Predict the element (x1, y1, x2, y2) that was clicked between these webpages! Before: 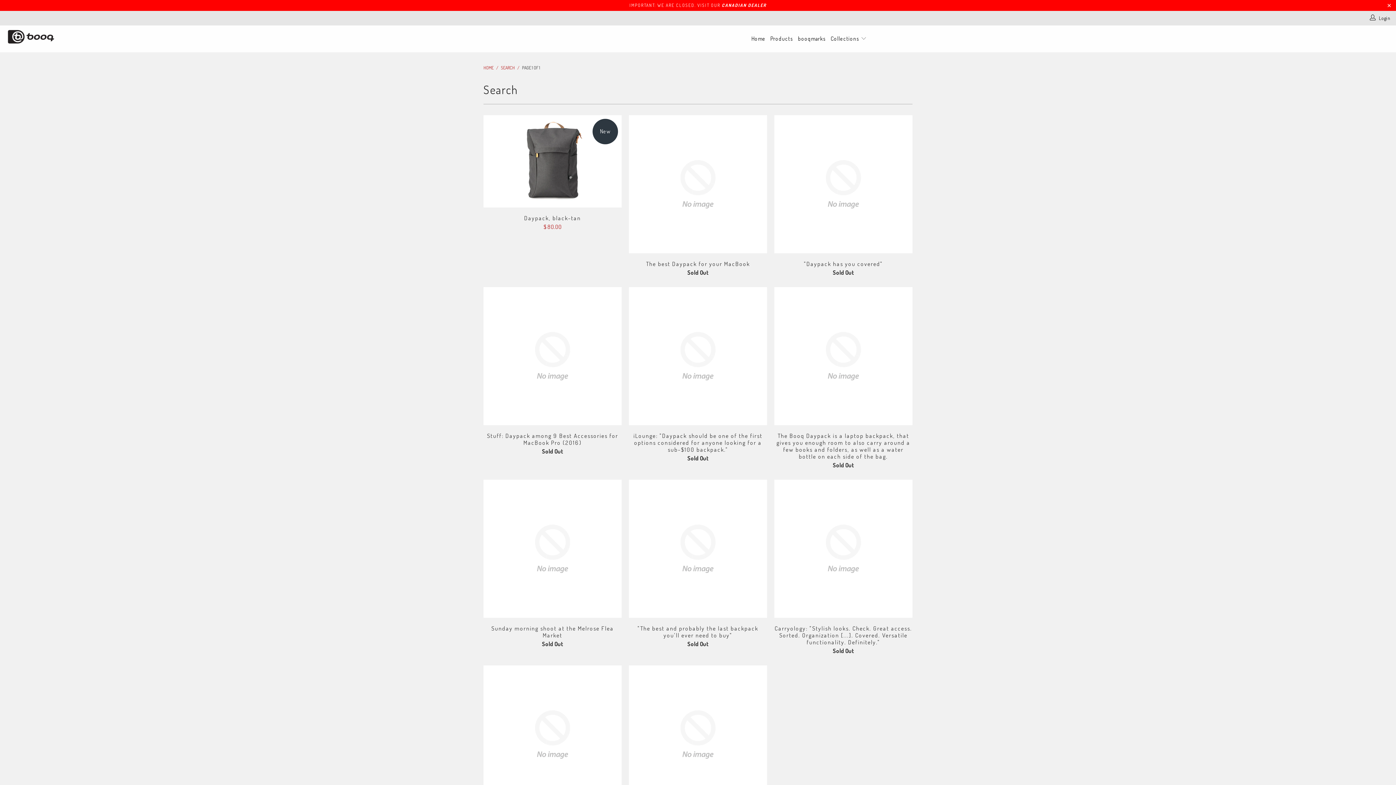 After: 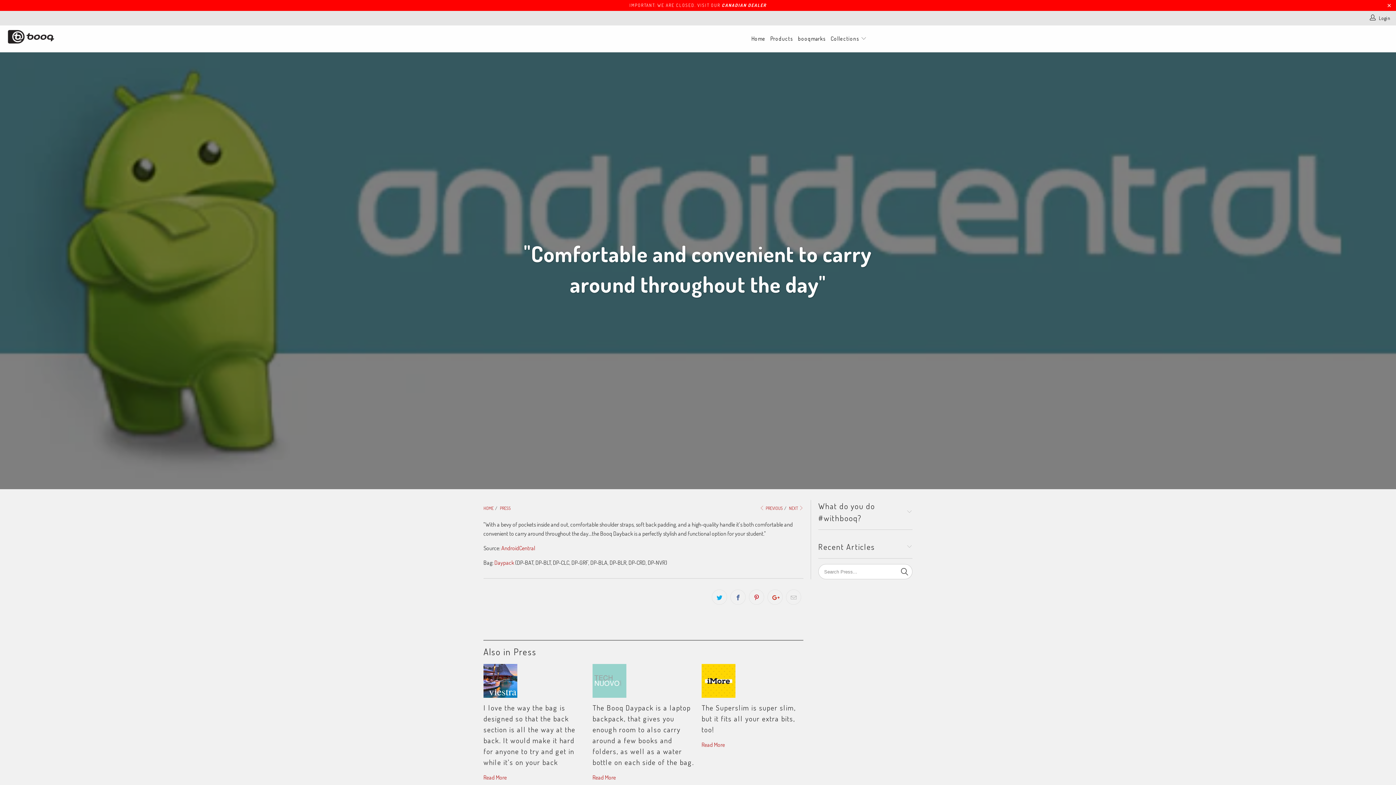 Action: label: "Comfortable and convenient to carry around throughout the day" bbox: (629, 665, 767, 804)